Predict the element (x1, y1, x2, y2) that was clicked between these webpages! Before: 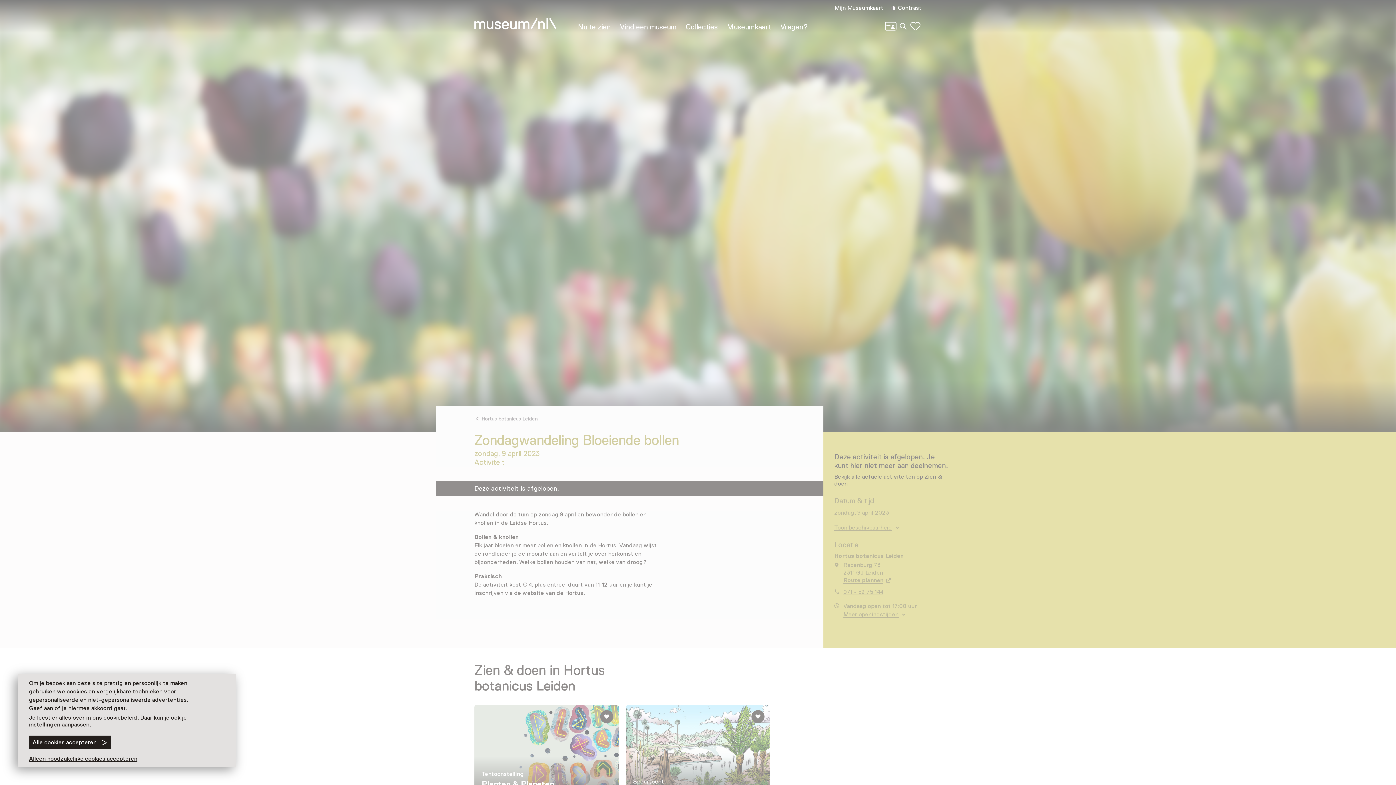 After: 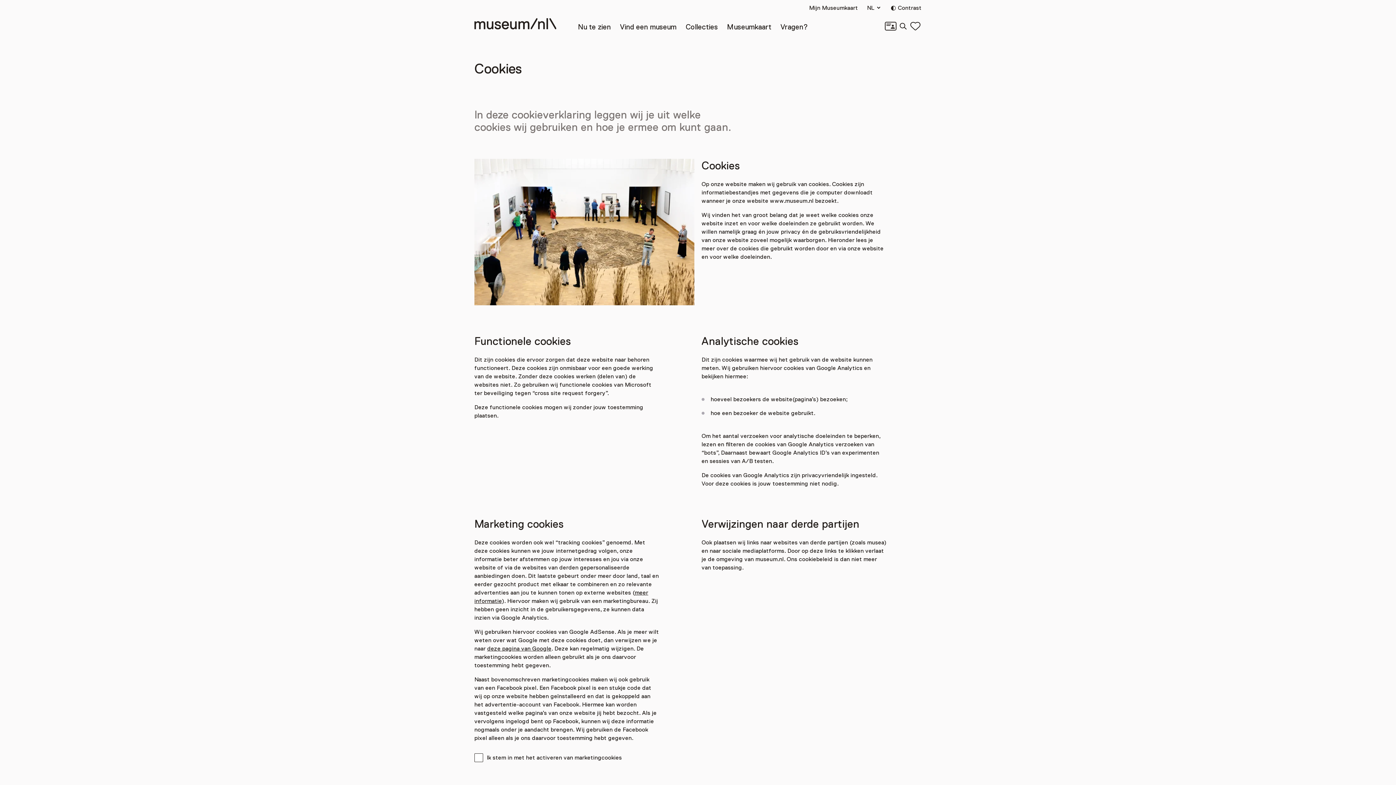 Action: label: Je leest er alles over in ons cookiebeleid. Daar kun je ook je instellingen aanpassen. bbox: (29, 714, 203, 728)